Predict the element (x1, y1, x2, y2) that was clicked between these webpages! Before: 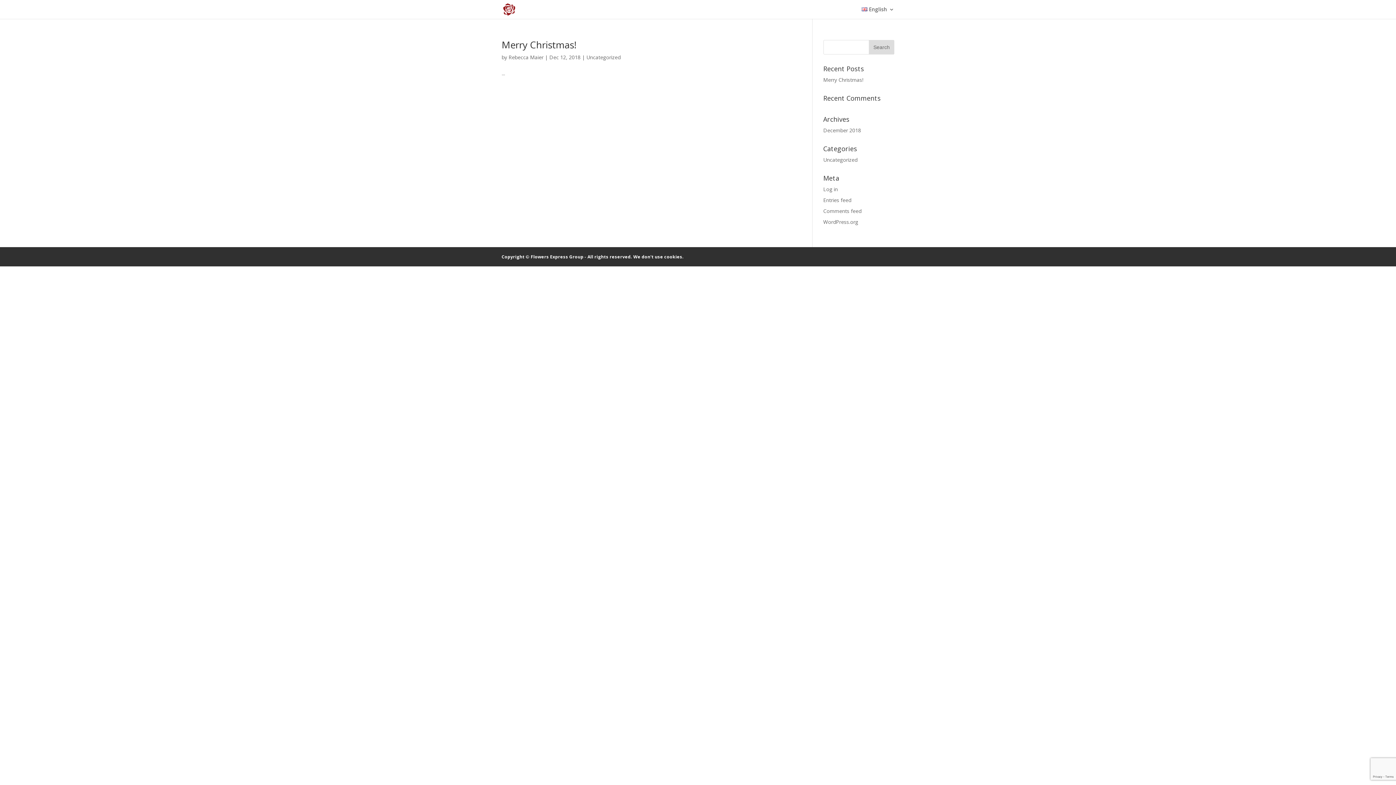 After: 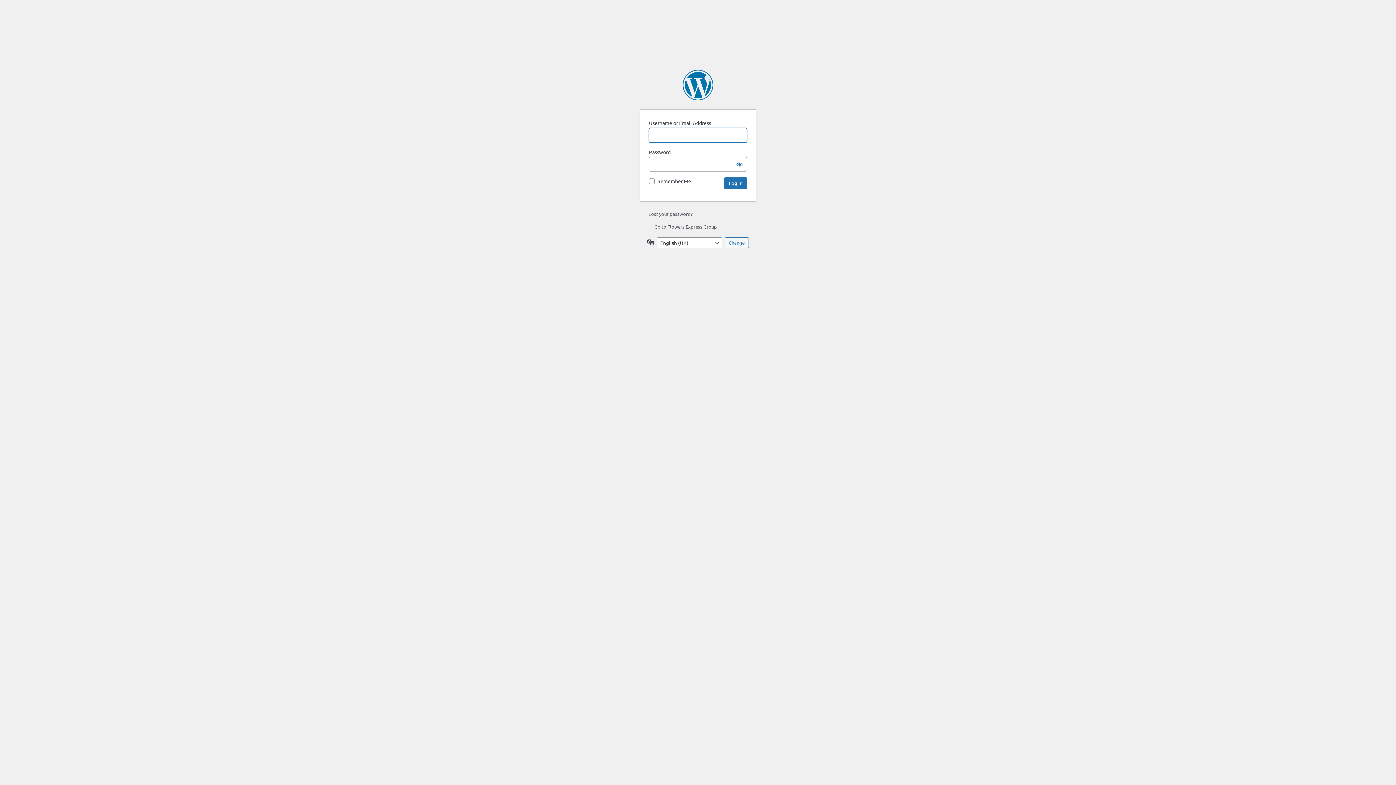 Action: label: Log in bbox: (823, 185, 838, 192)